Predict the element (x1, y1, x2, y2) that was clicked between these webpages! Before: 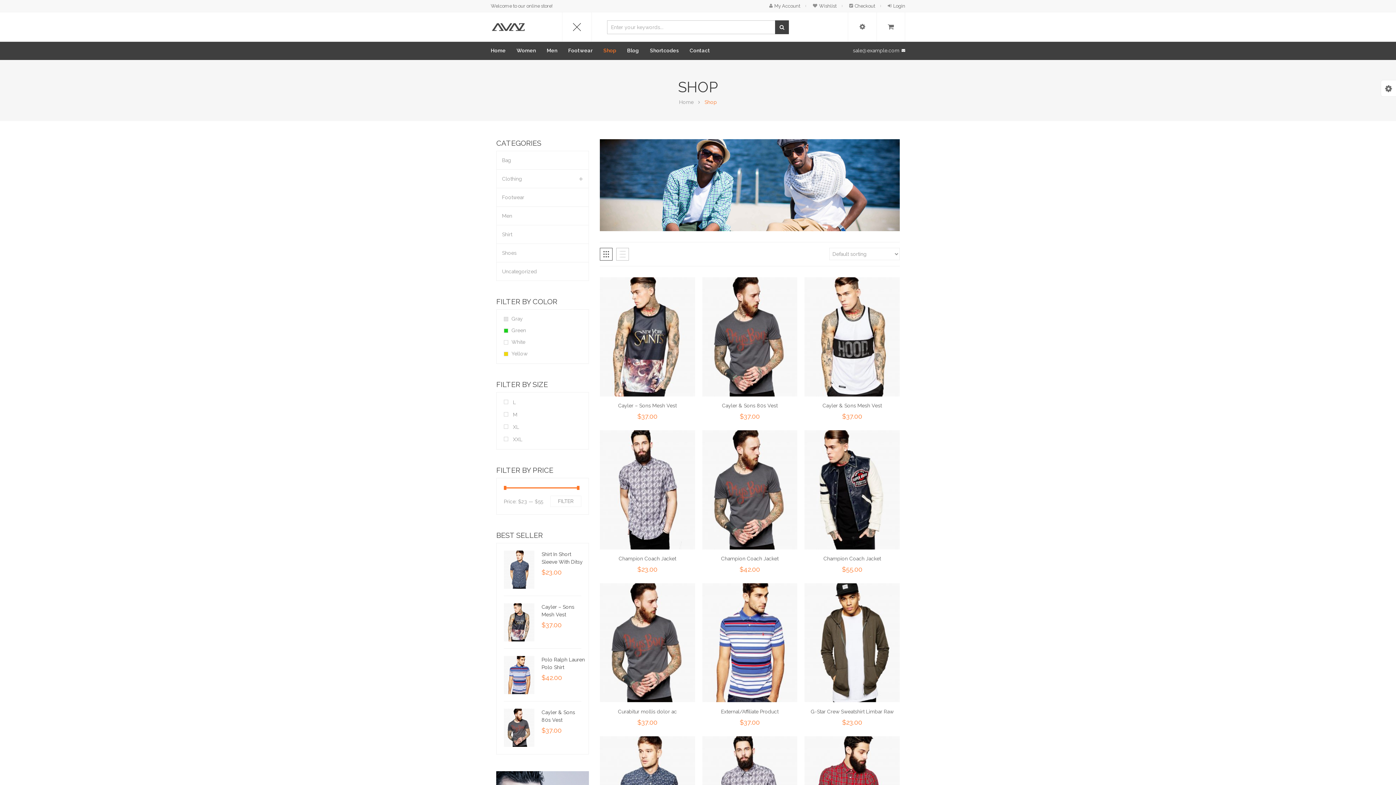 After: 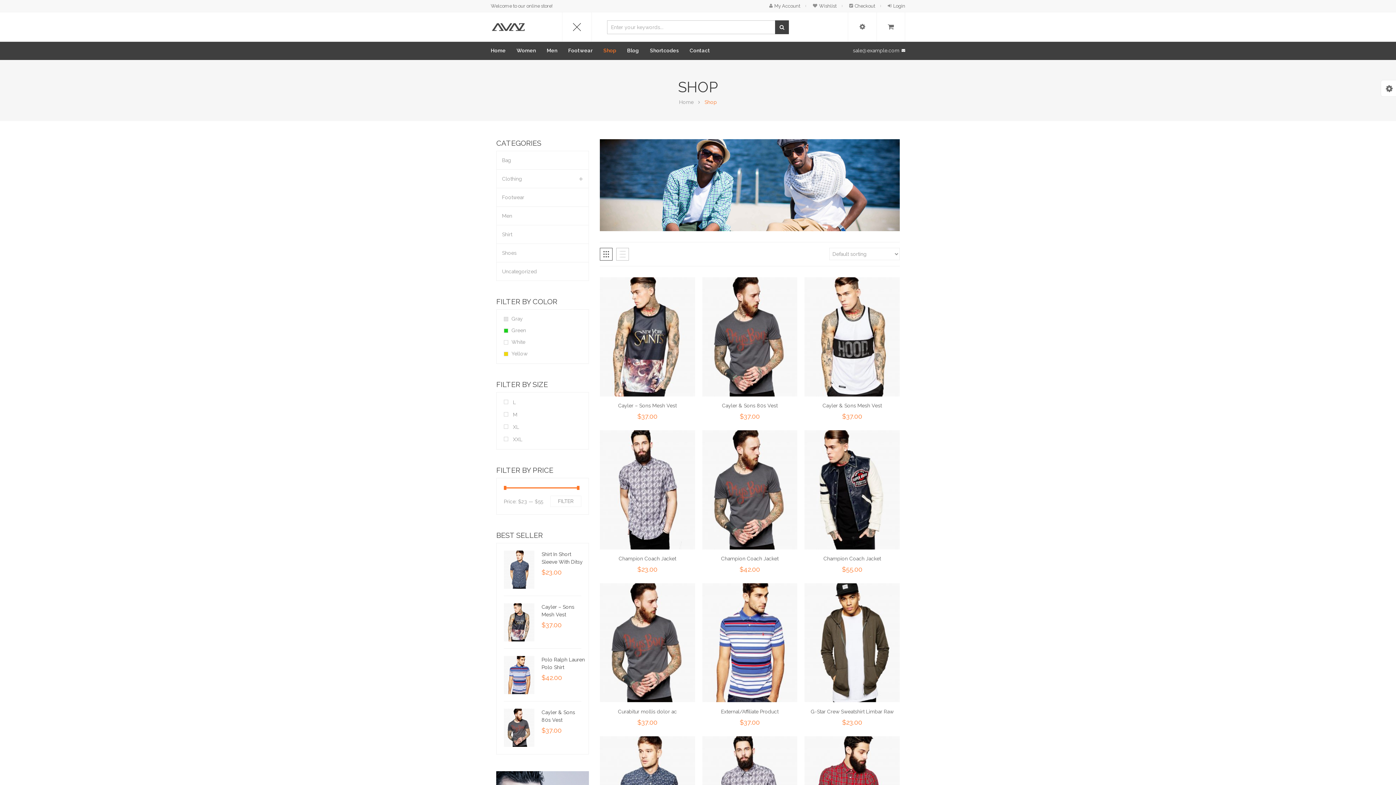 Action: bbox: (600, 248, 612, 260)